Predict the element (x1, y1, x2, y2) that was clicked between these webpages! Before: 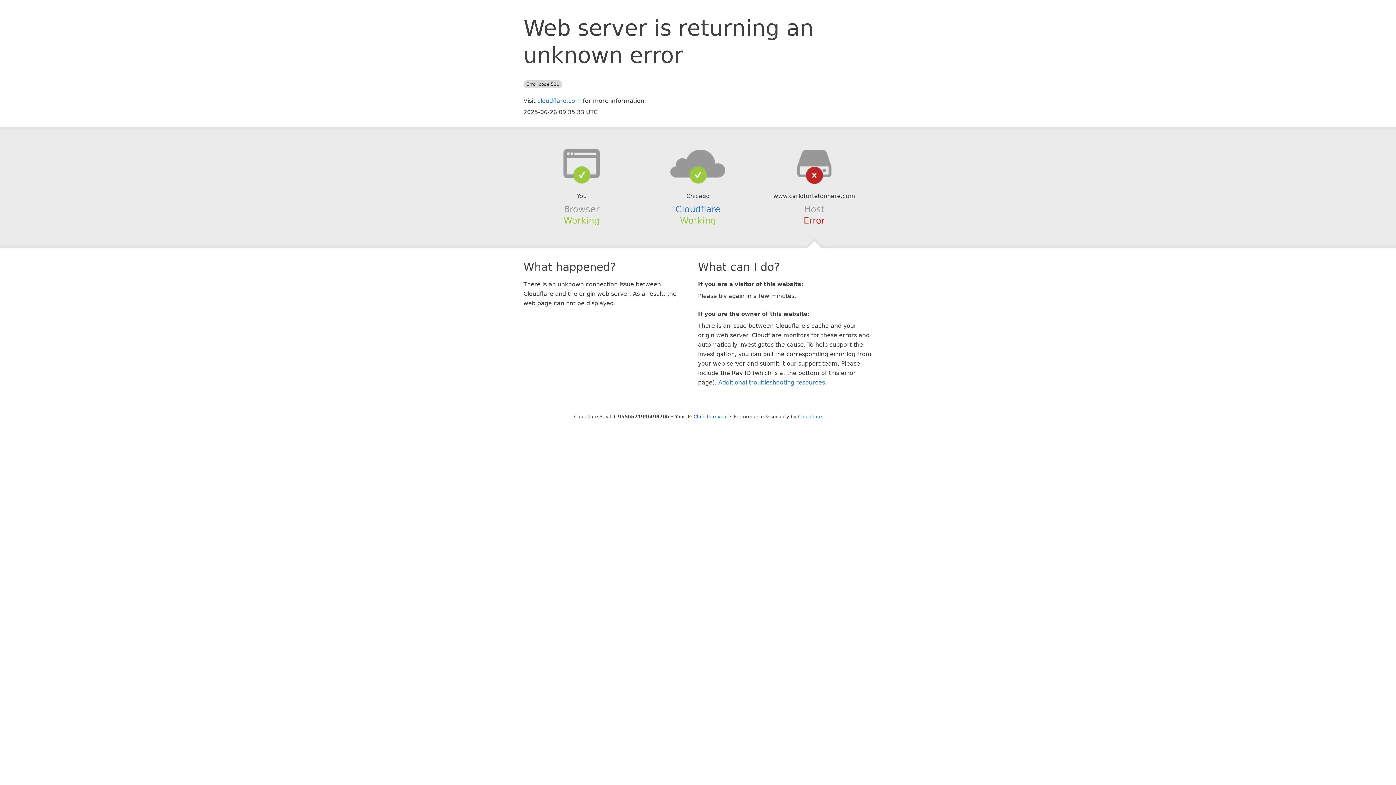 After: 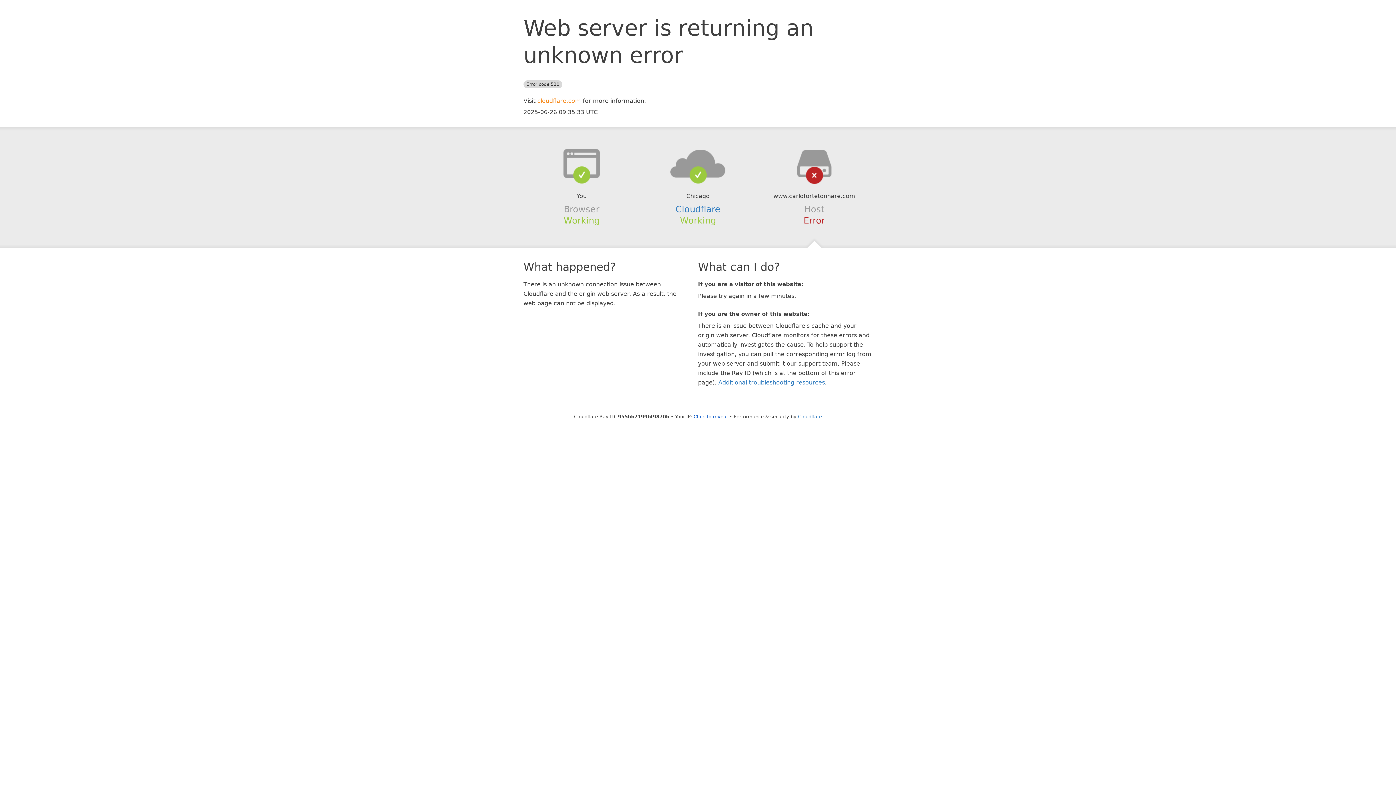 Action: bbox: (537, 97, 581, 104) label: cloudflare.com